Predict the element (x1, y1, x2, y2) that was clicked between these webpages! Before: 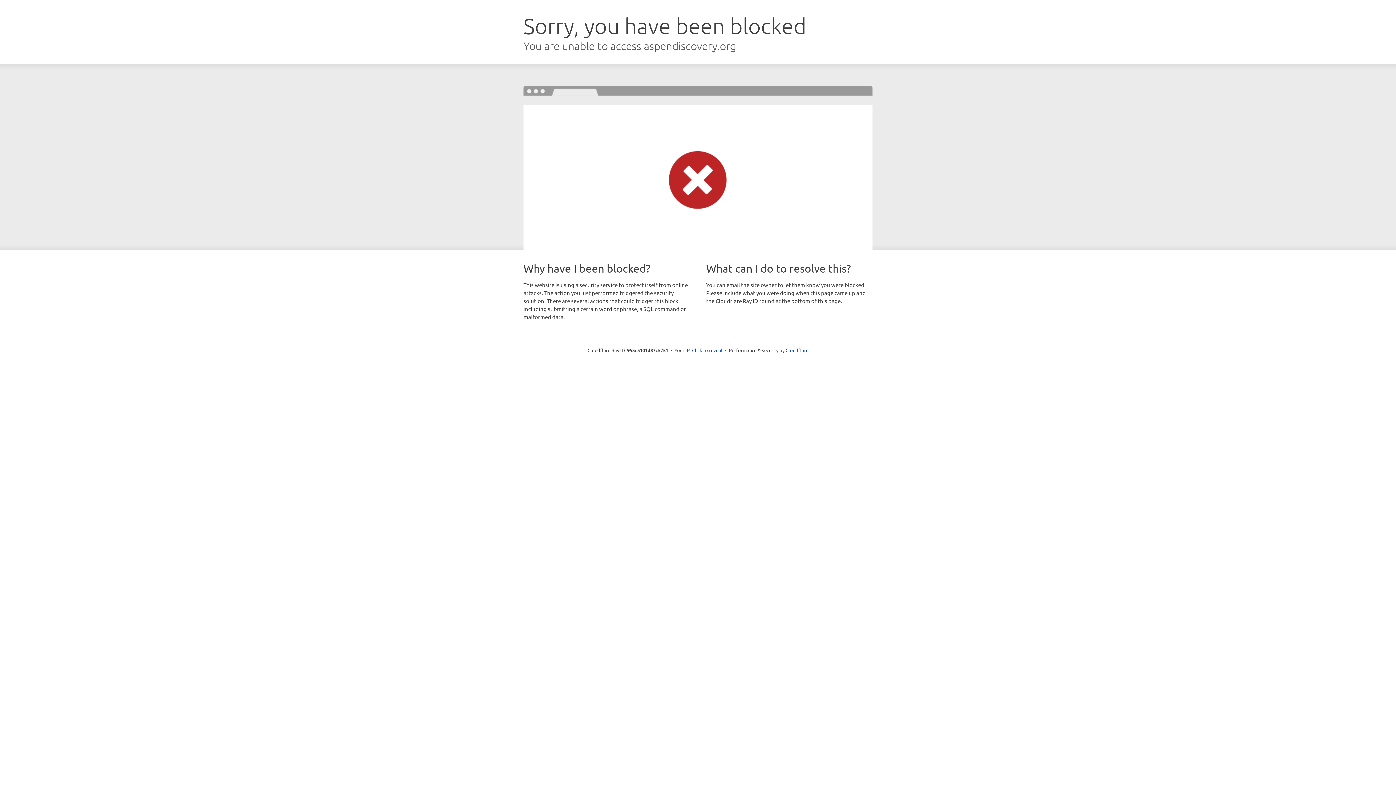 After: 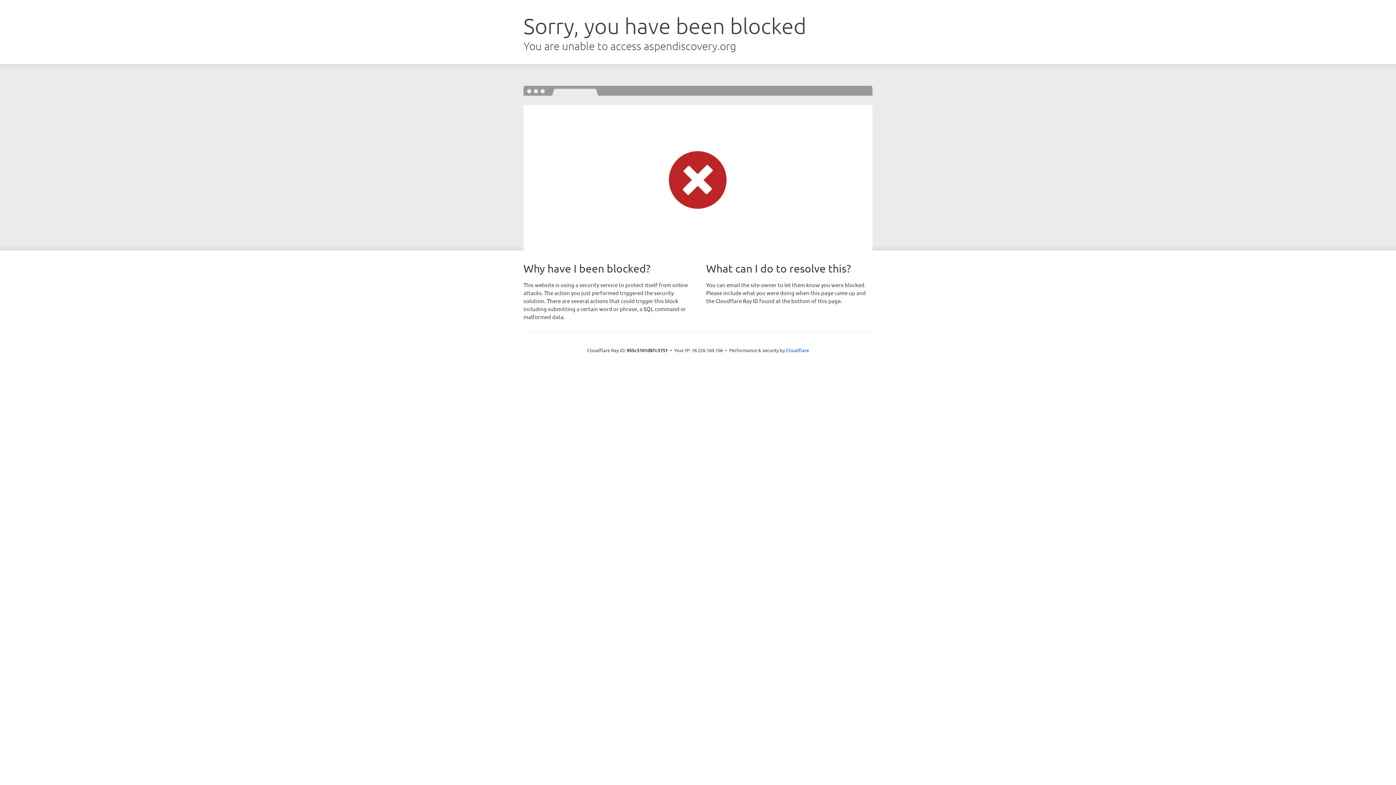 Action: bbox: (692, 346, 722, 353) label: Click to reveal